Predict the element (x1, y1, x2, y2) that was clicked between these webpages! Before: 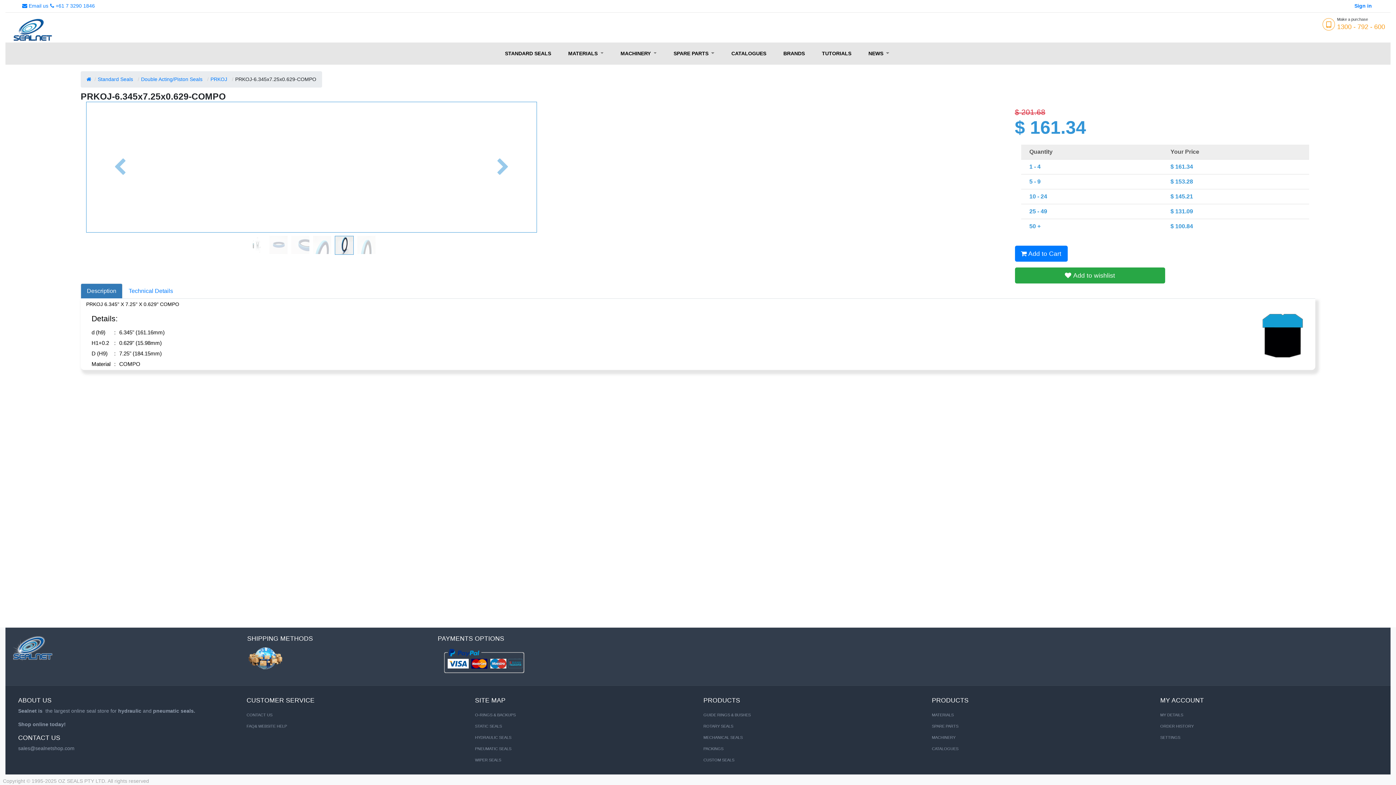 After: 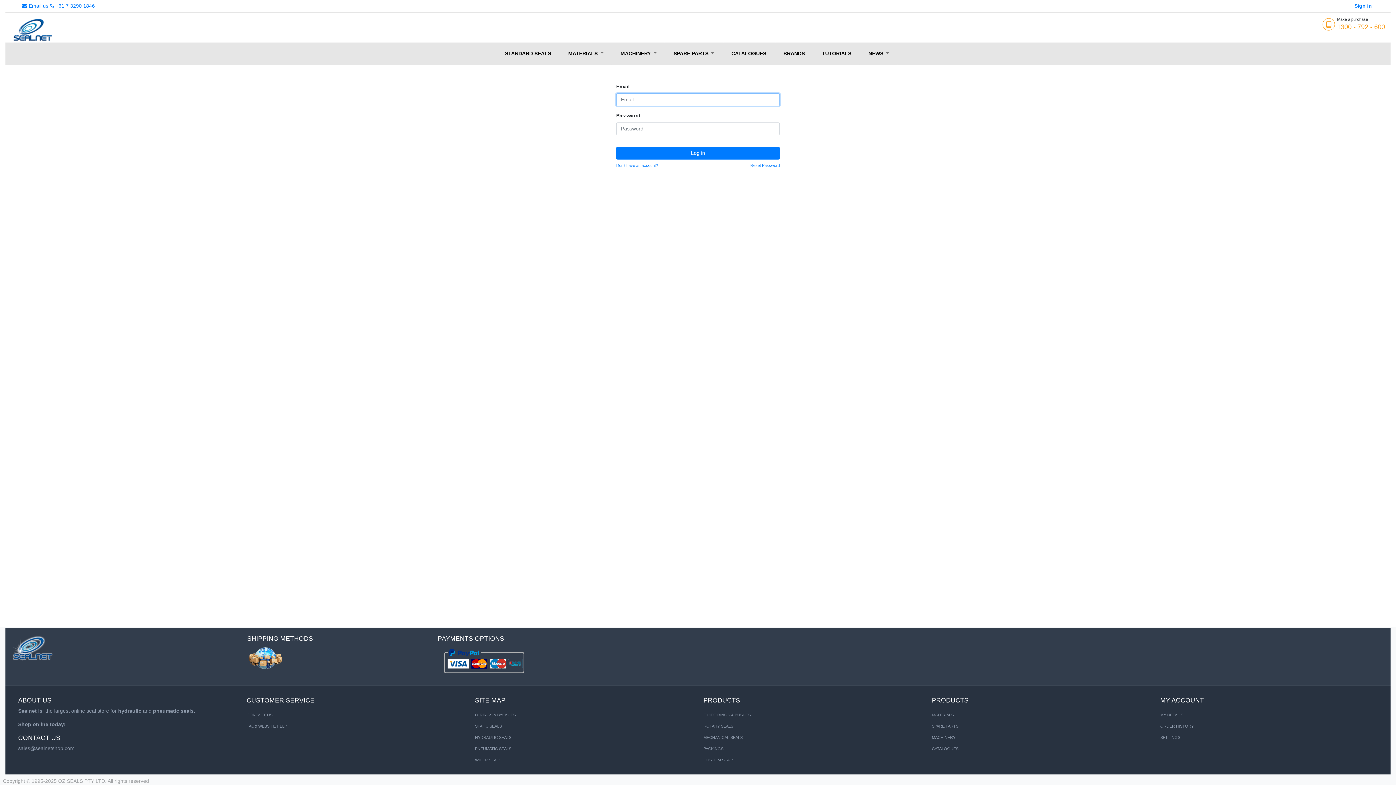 Action: bbox: (1160, 724, 1194, 728) label: ORDER HISTORY